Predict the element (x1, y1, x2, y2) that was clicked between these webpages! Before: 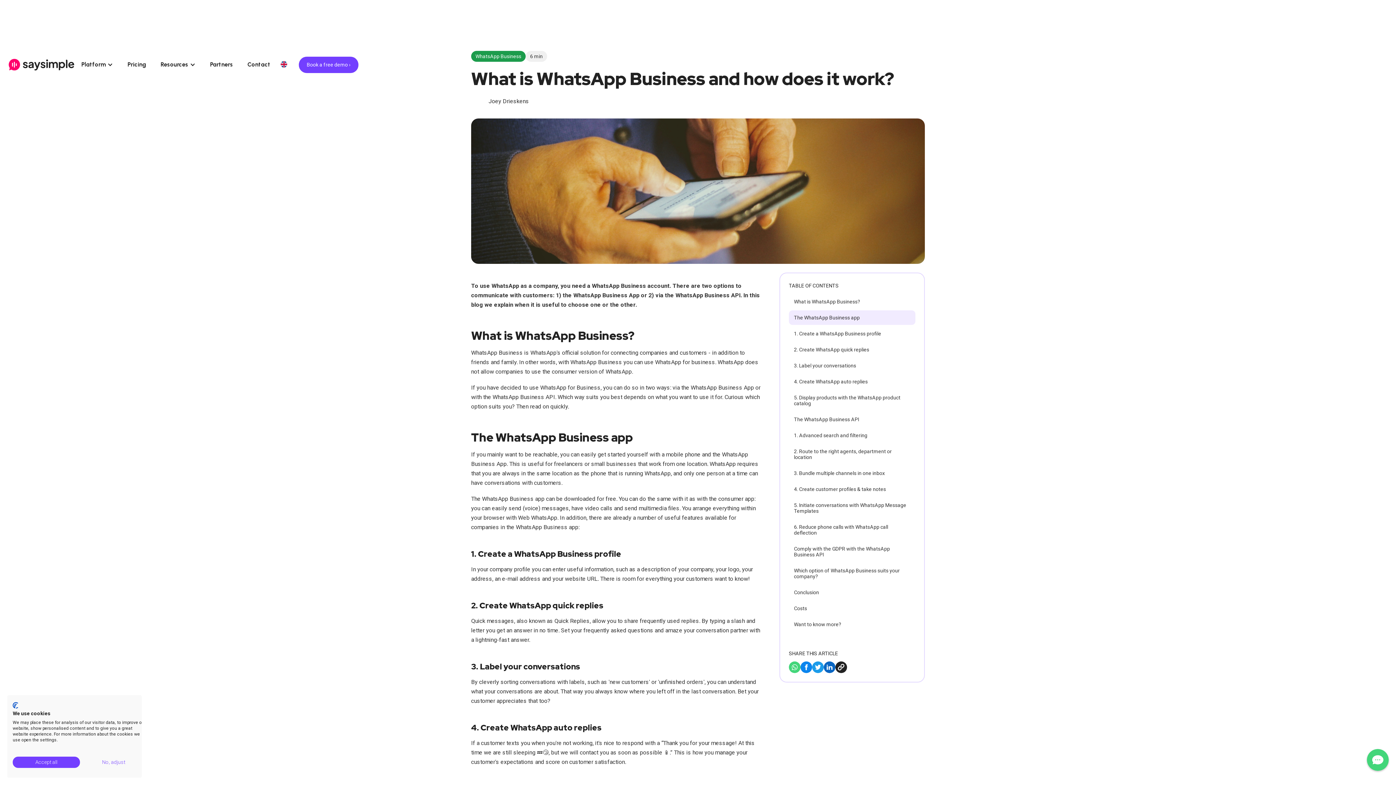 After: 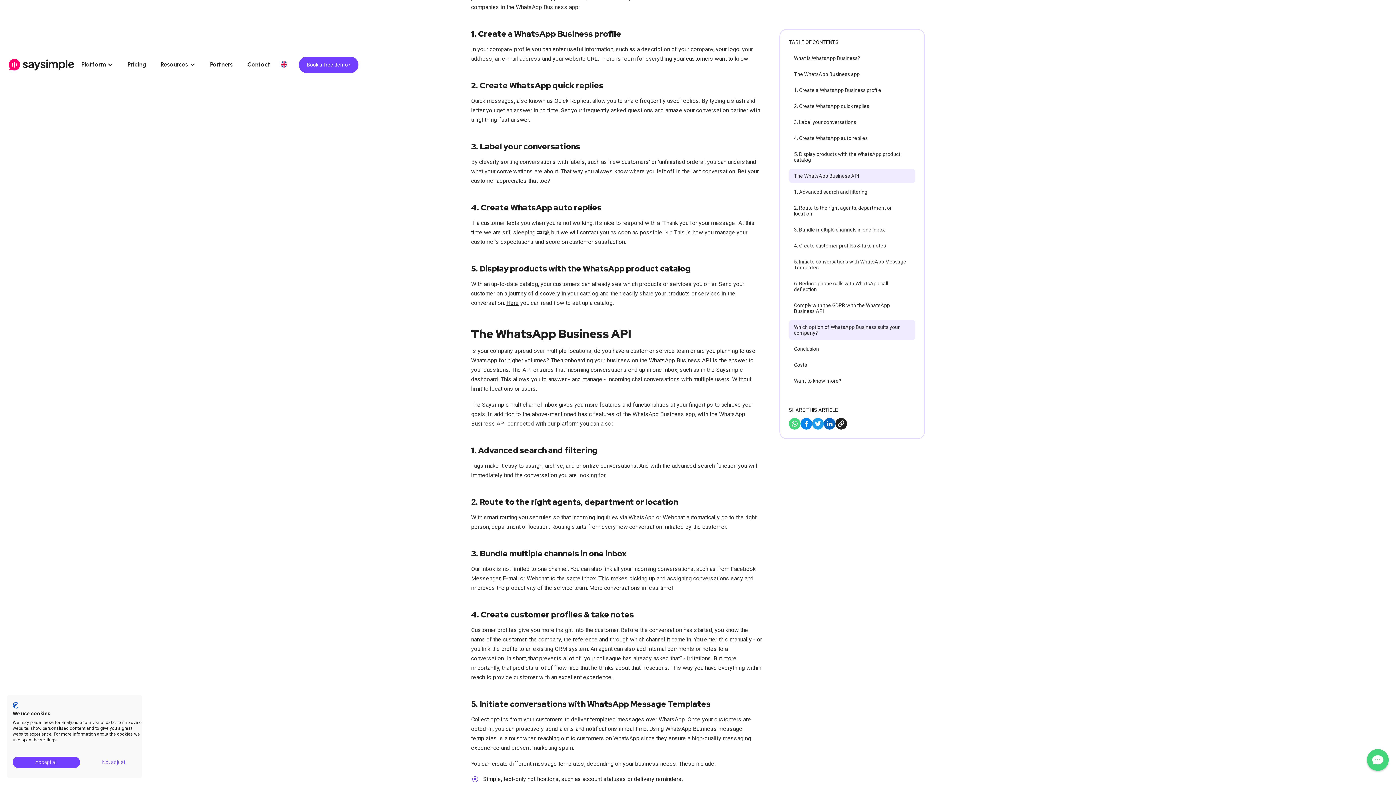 Action: label: 1. Create a WhatsApp Business profile bbox: (789, 326, 915, 341)